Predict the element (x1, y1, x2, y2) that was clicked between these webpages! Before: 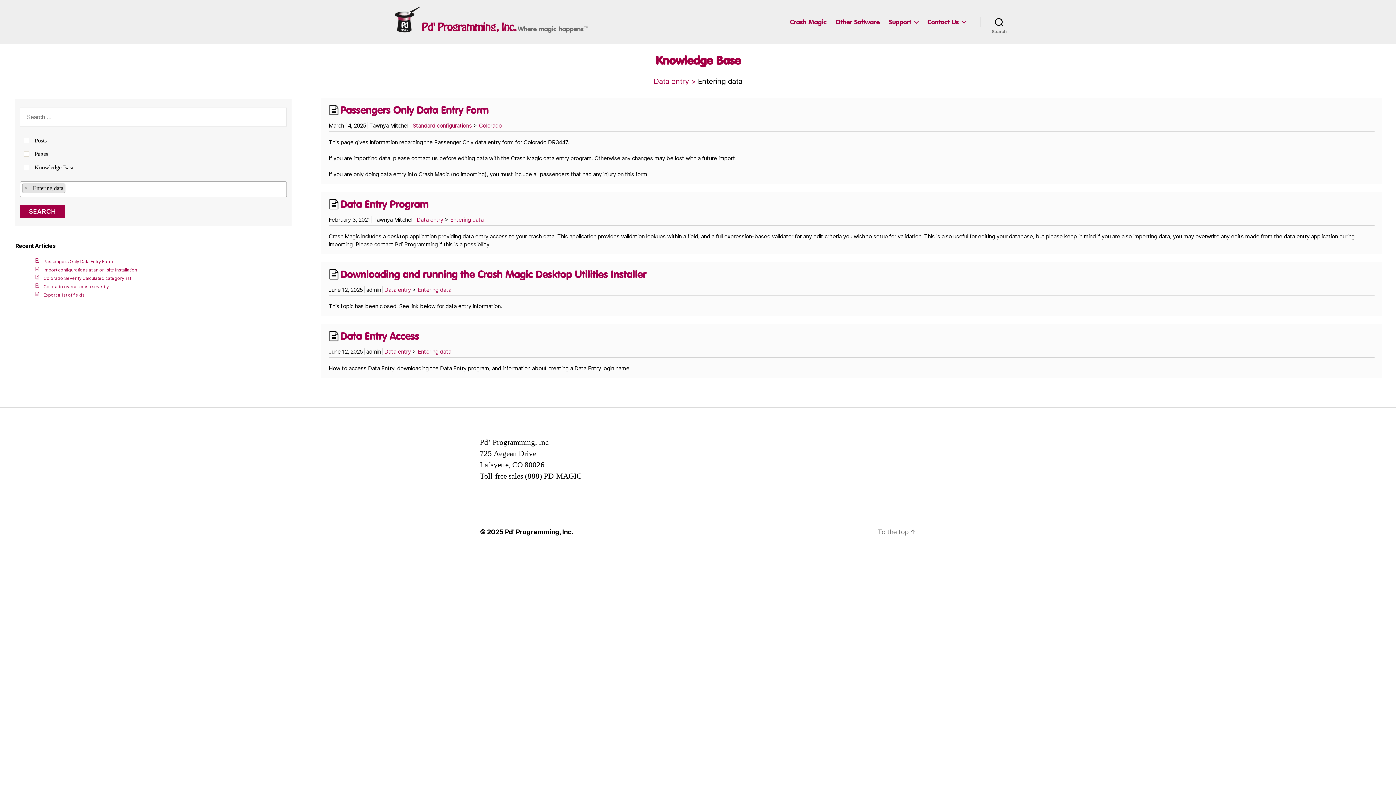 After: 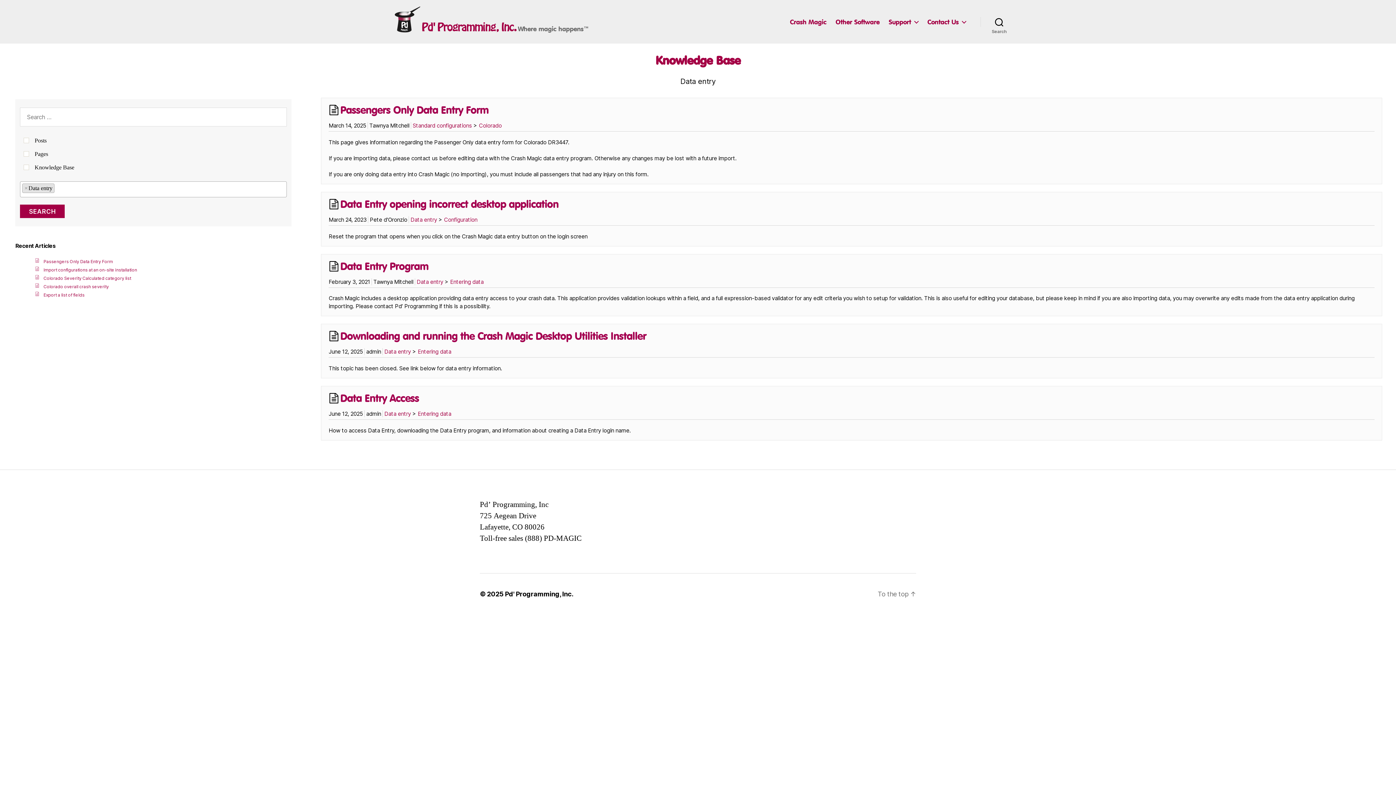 Action: bbox: (384, 286, 410, 293) label: Data entry